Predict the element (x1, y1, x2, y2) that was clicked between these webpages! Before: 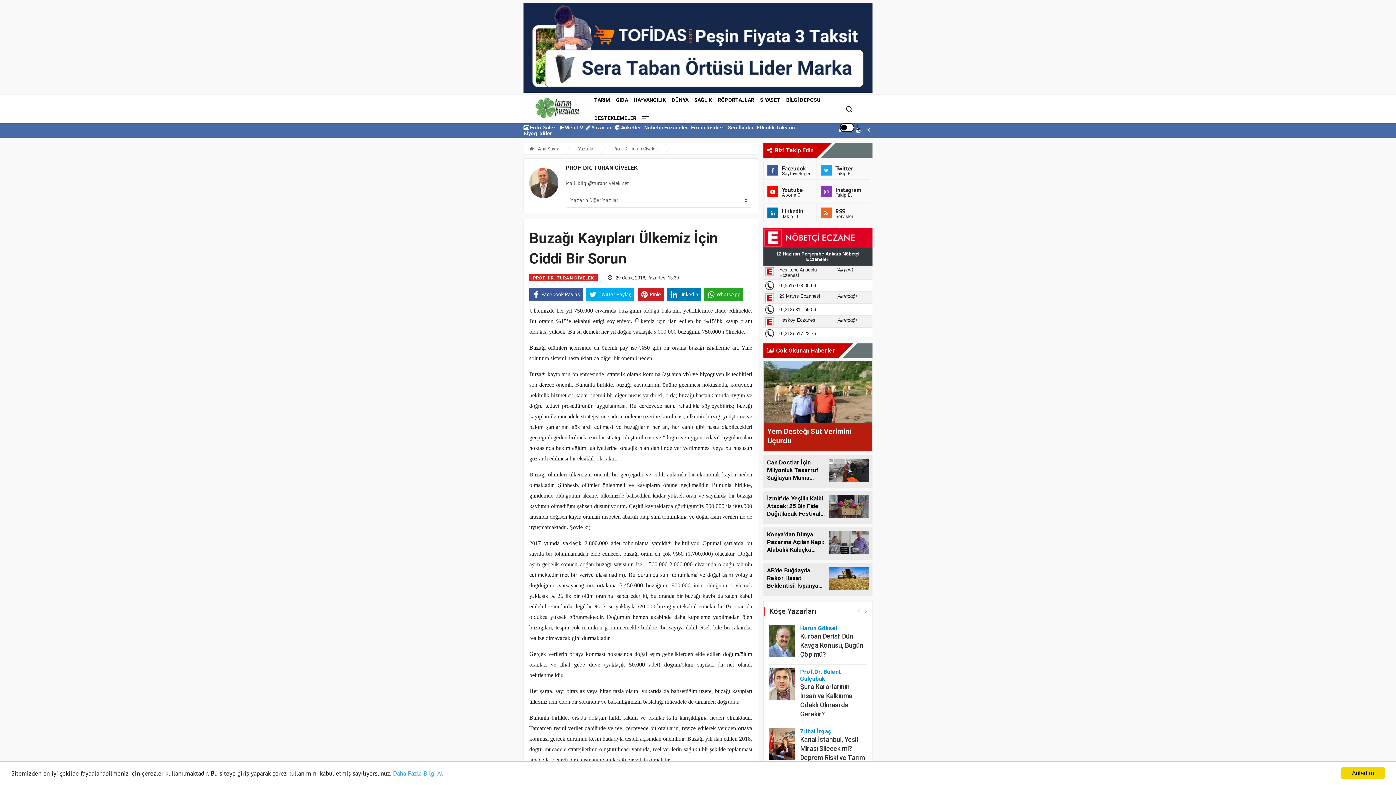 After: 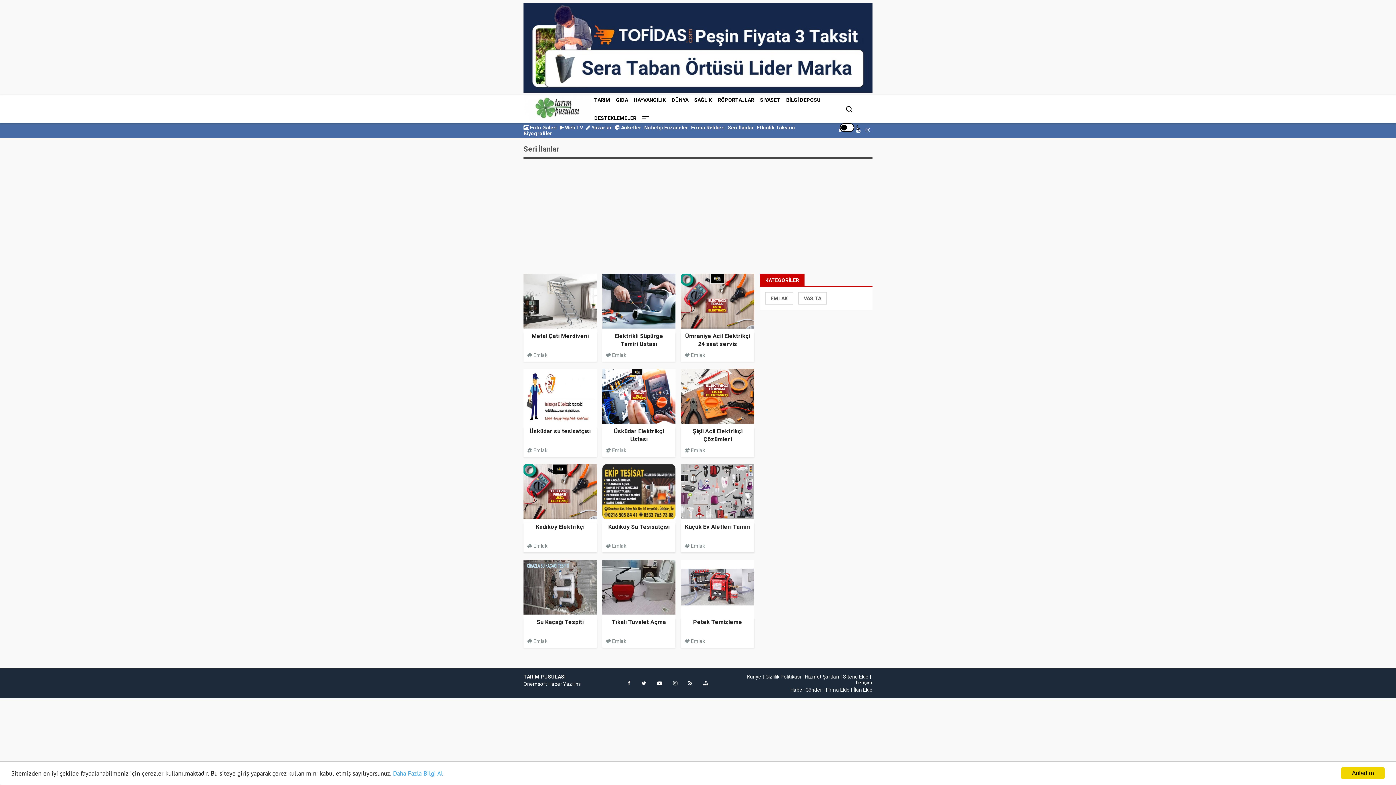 Action: bbox: (728, 124, 754, 130) label: Seri İlanlar